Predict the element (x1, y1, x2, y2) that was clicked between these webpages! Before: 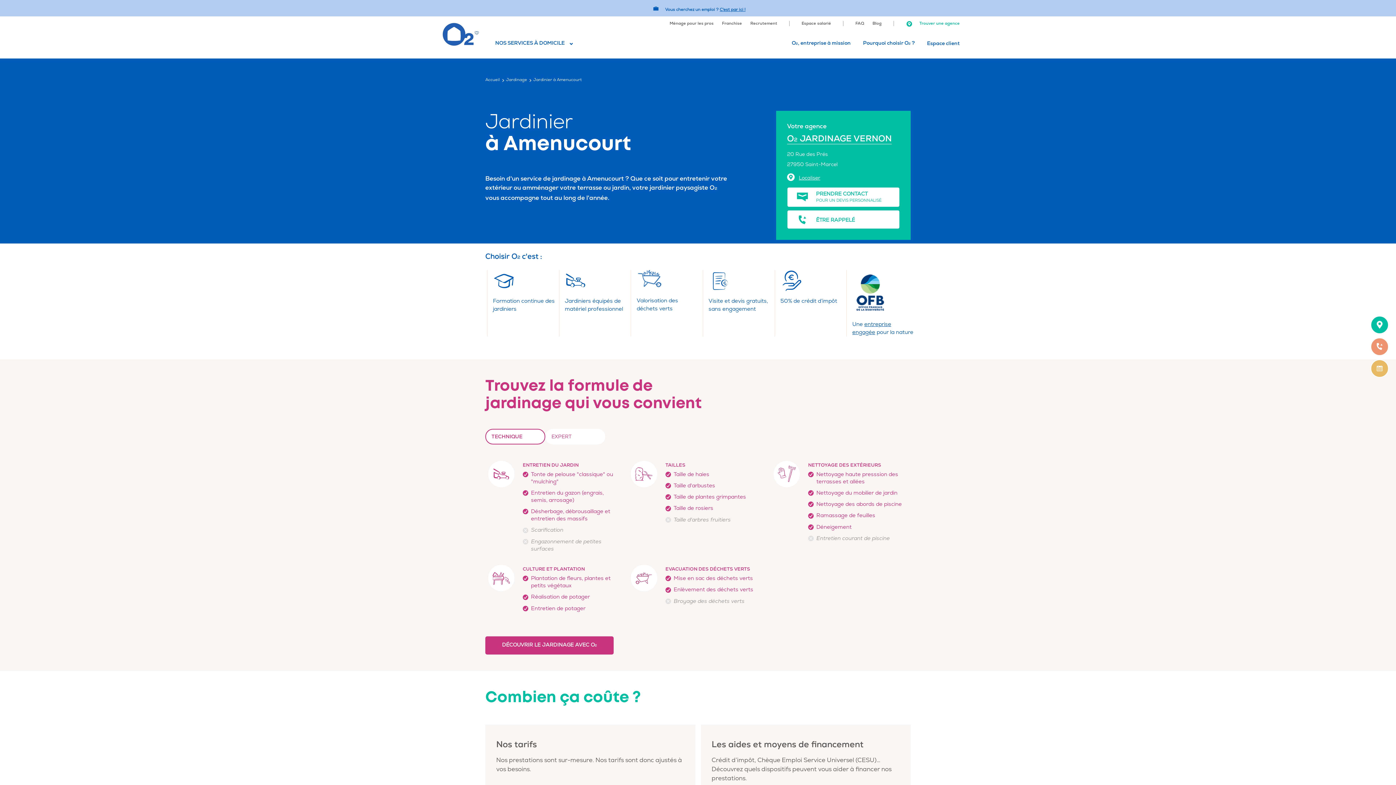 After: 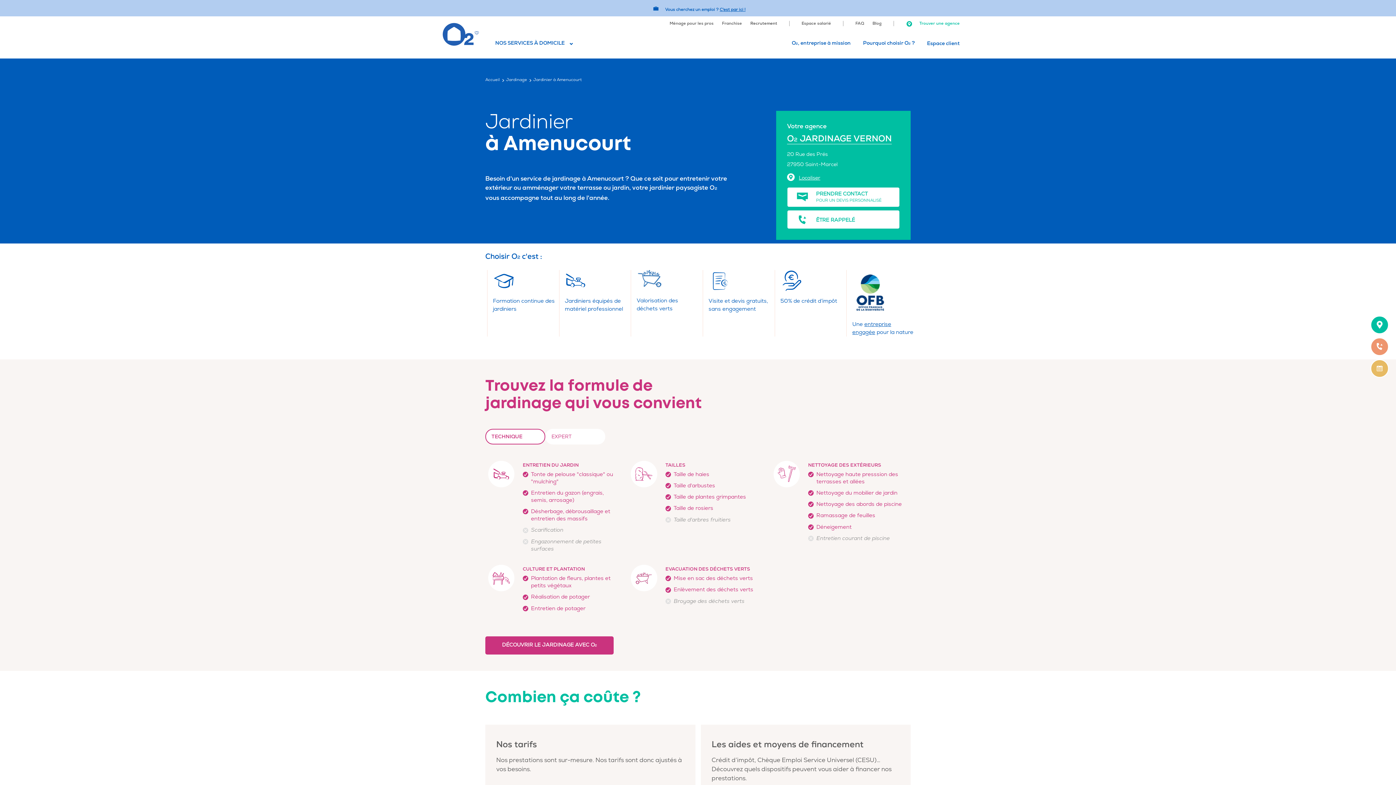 Action: label: Recrutement bbox: (750, 20, 777, 26)